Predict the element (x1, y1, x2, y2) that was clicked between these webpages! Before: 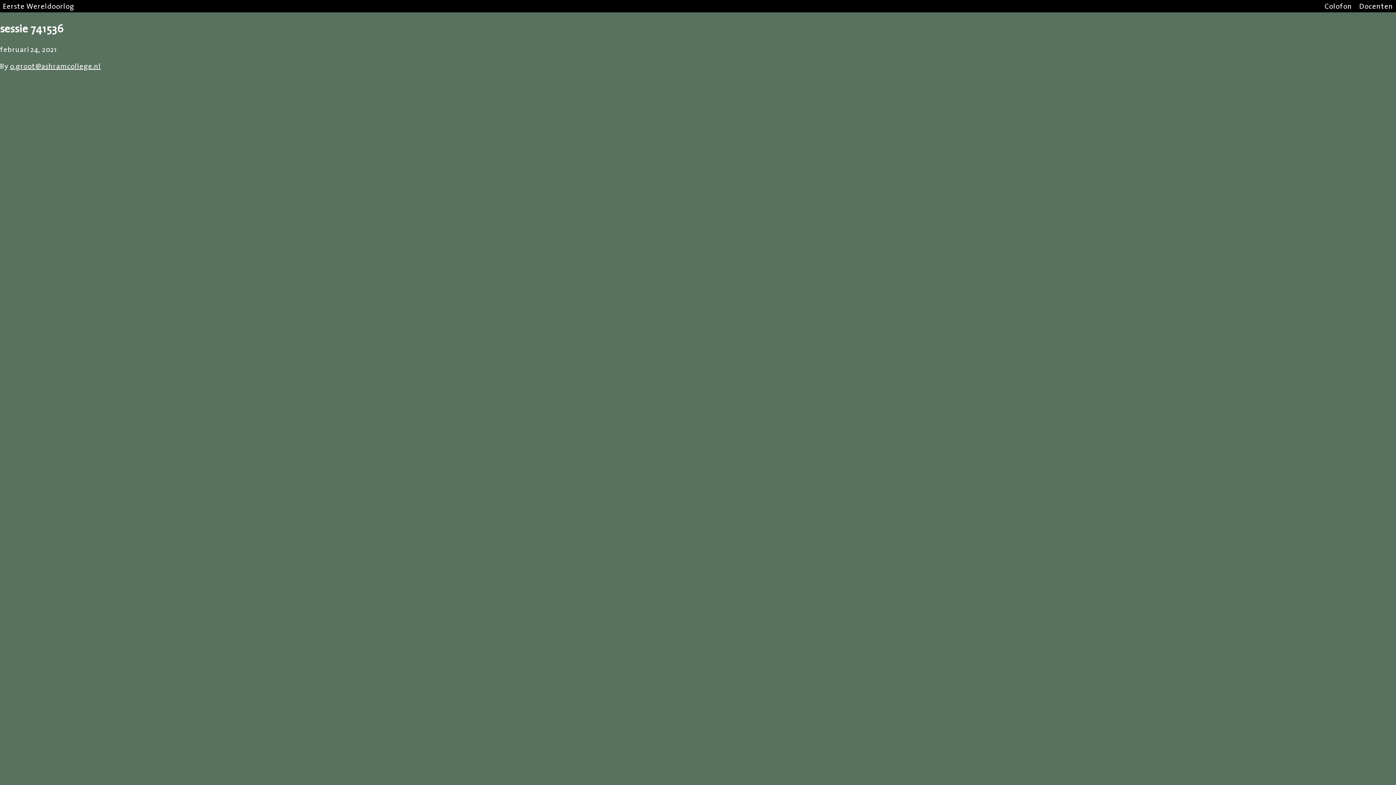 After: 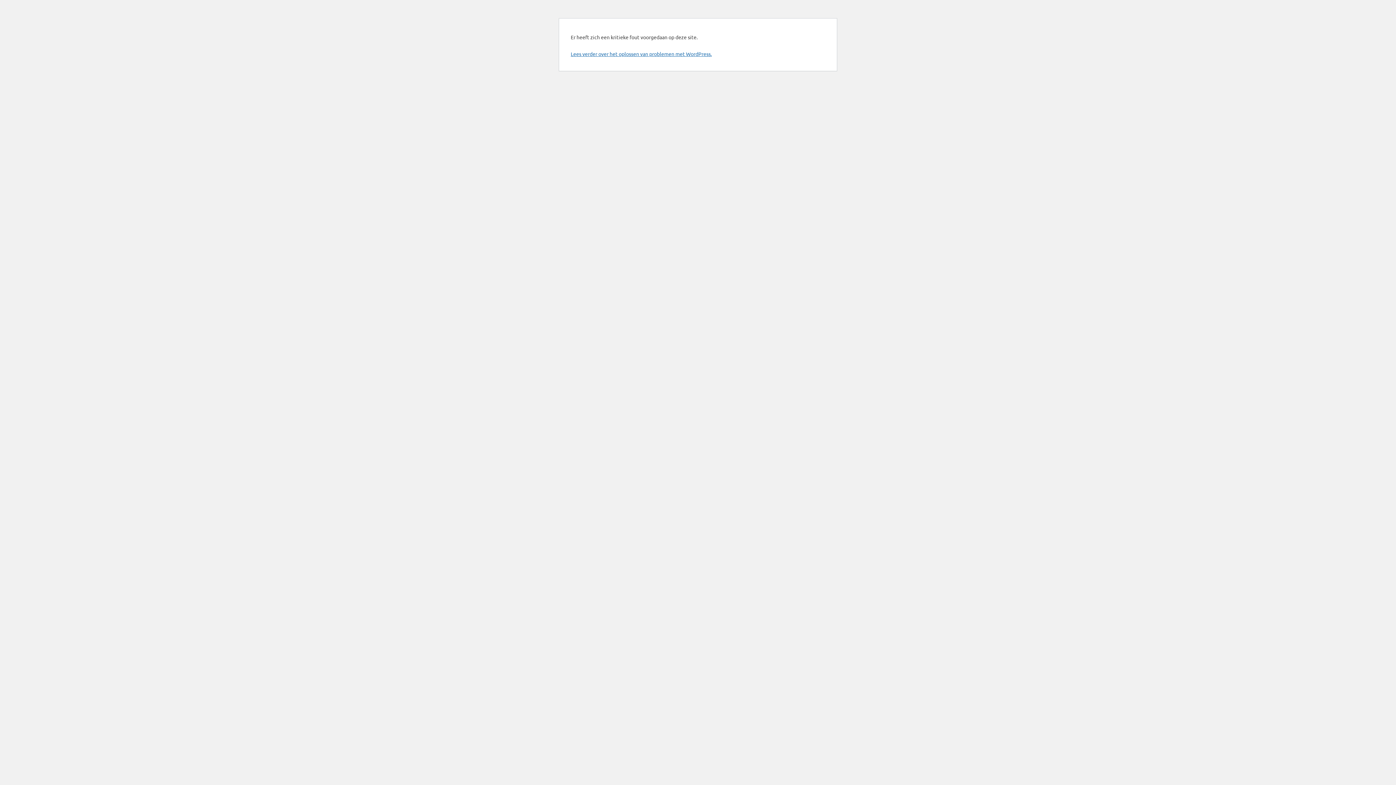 Action: label: o.groot@ashramcollege.nl bbox: (10, 60, 100, 71)